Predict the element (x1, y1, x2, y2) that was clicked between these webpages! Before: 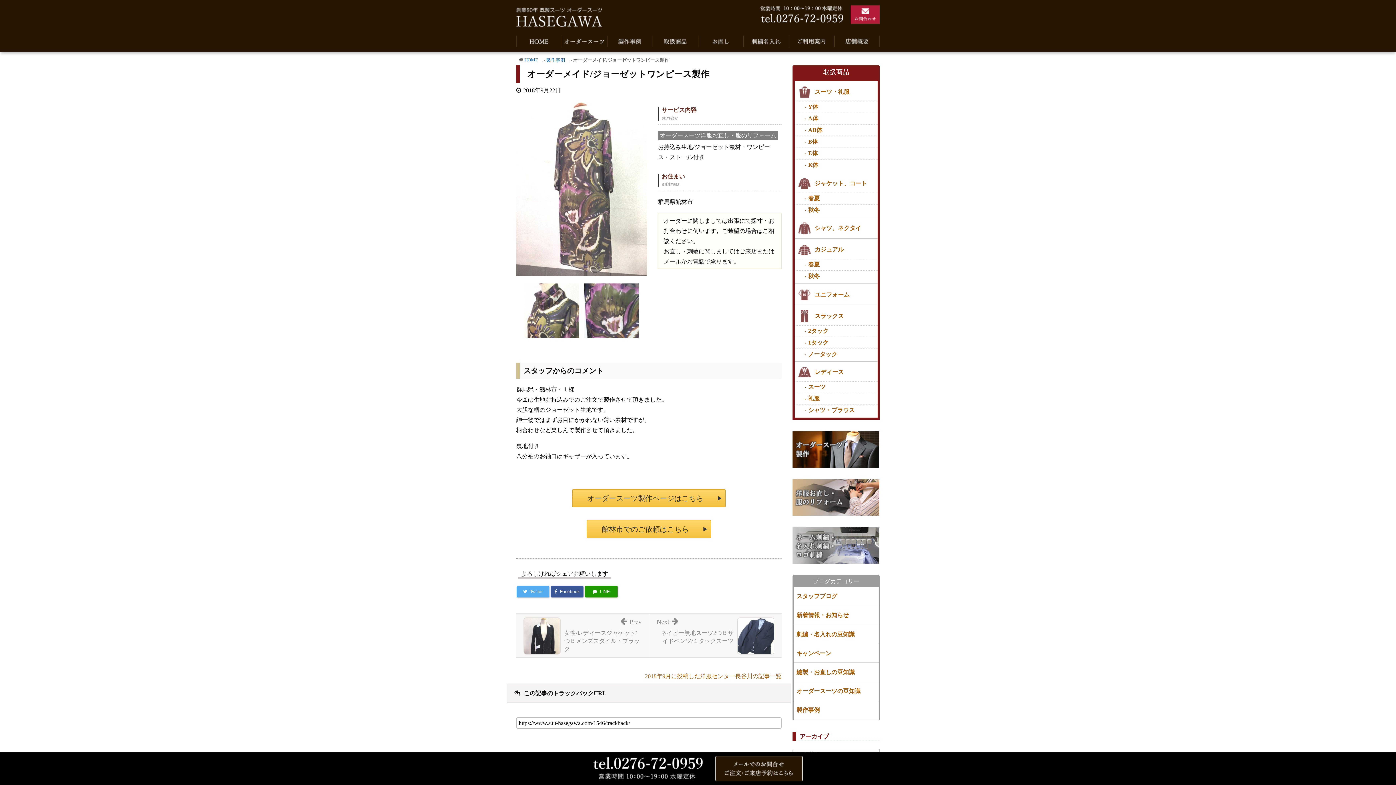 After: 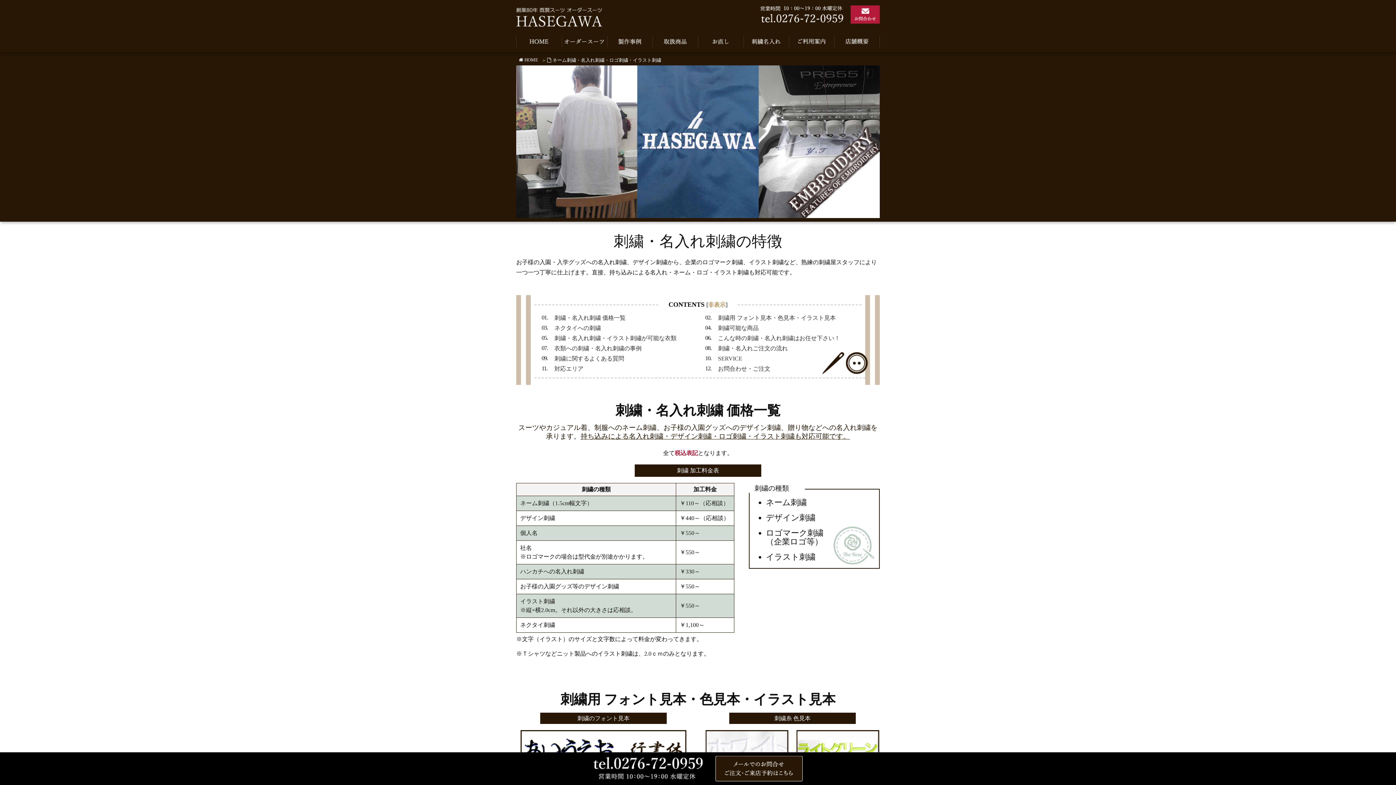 Action: bbox: (792, 541, 879, 548)